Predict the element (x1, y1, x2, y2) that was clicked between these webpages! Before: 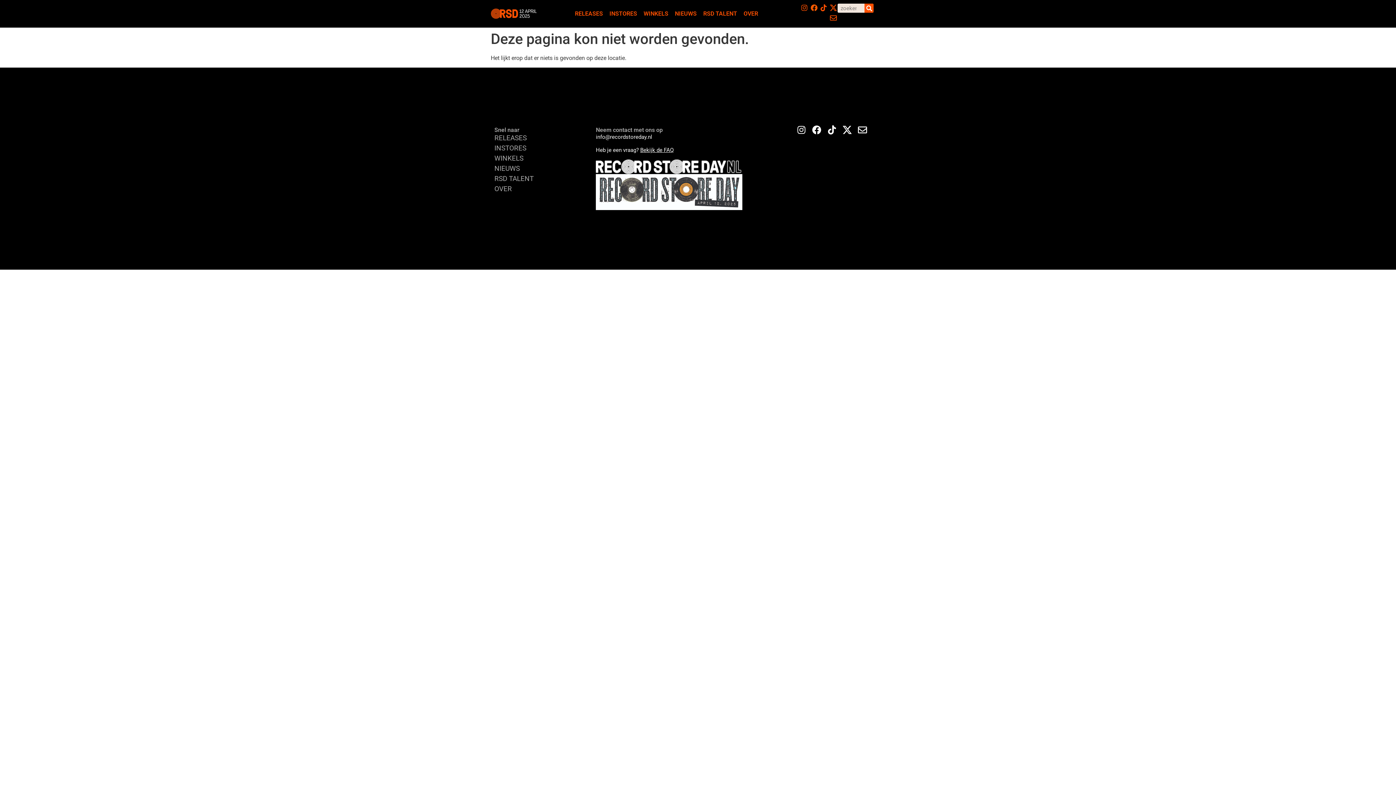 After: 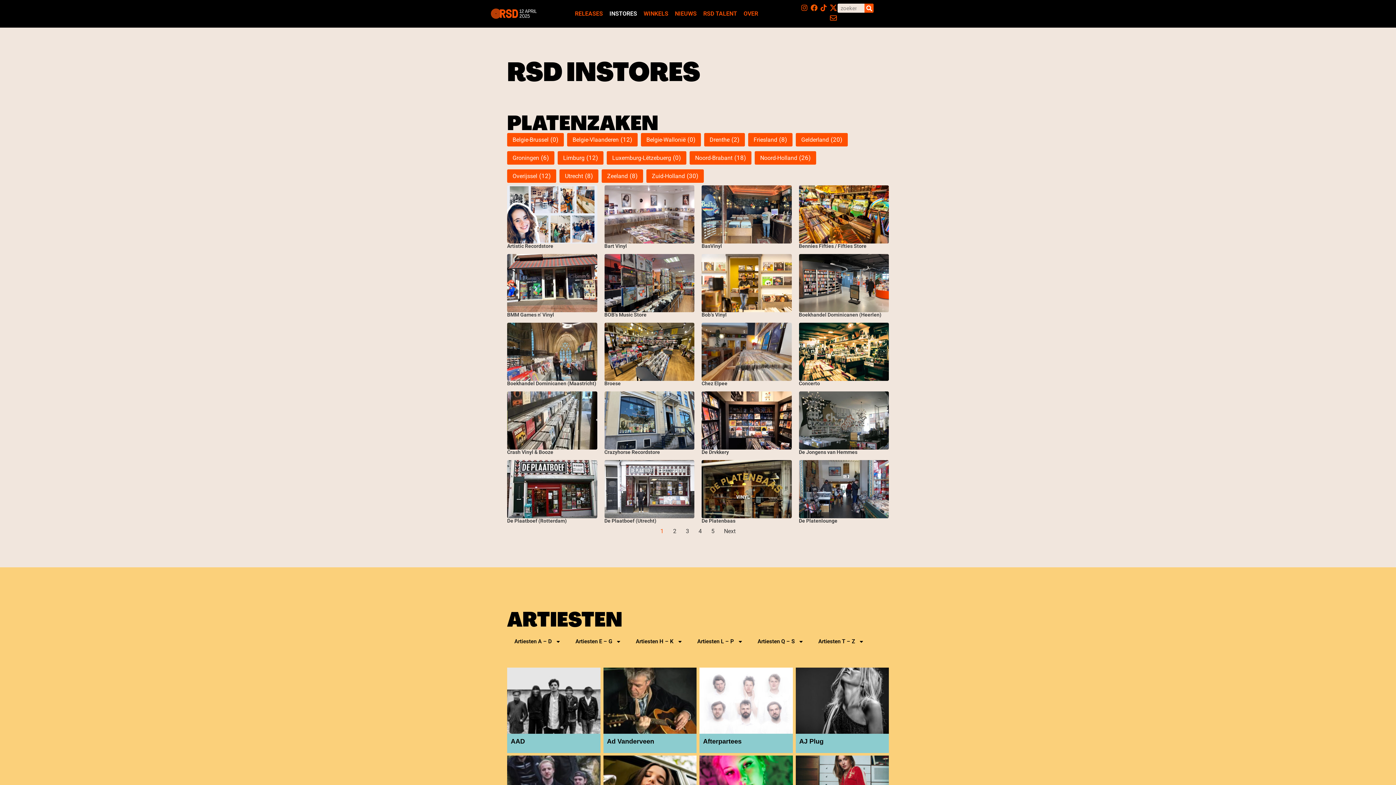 Action: label: INSTORES bbox: (606, 5, 640, 22)